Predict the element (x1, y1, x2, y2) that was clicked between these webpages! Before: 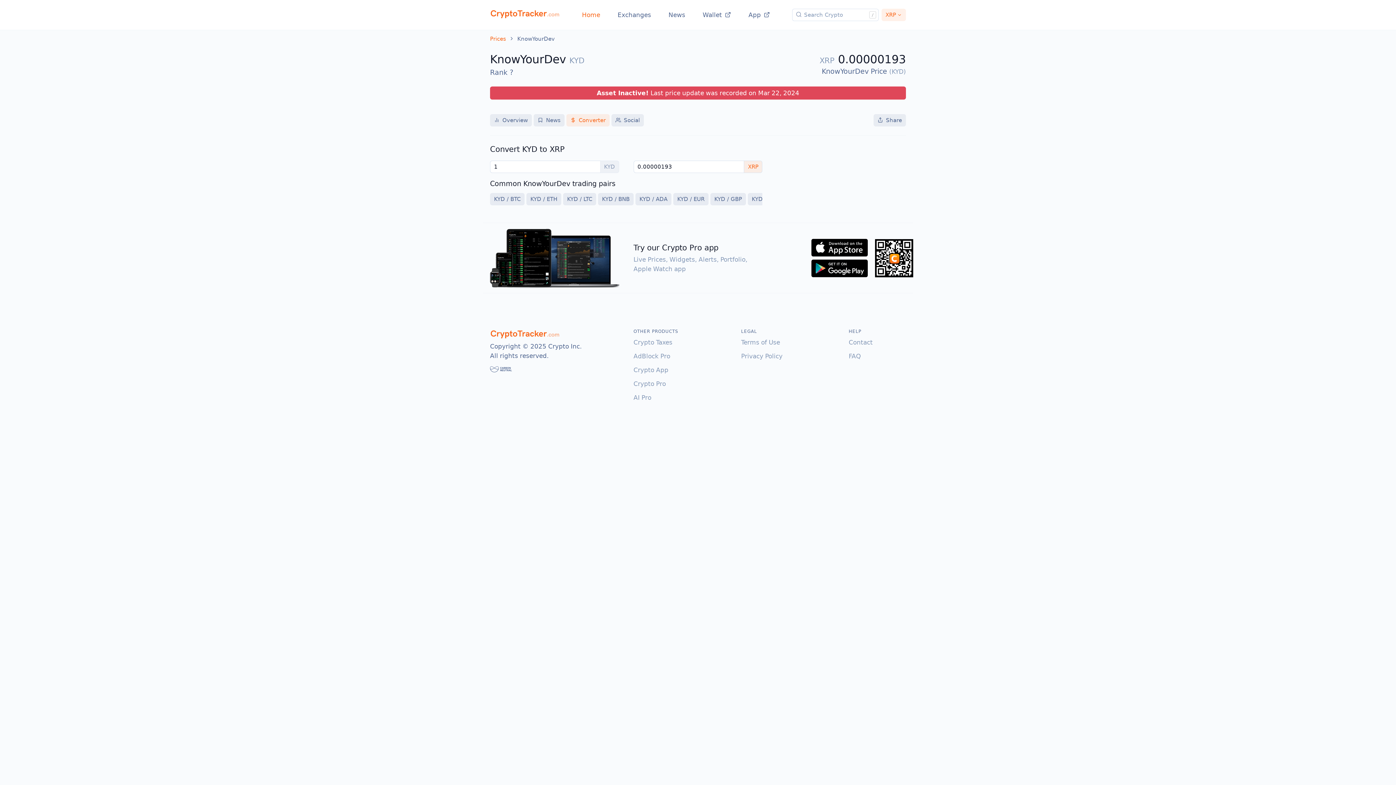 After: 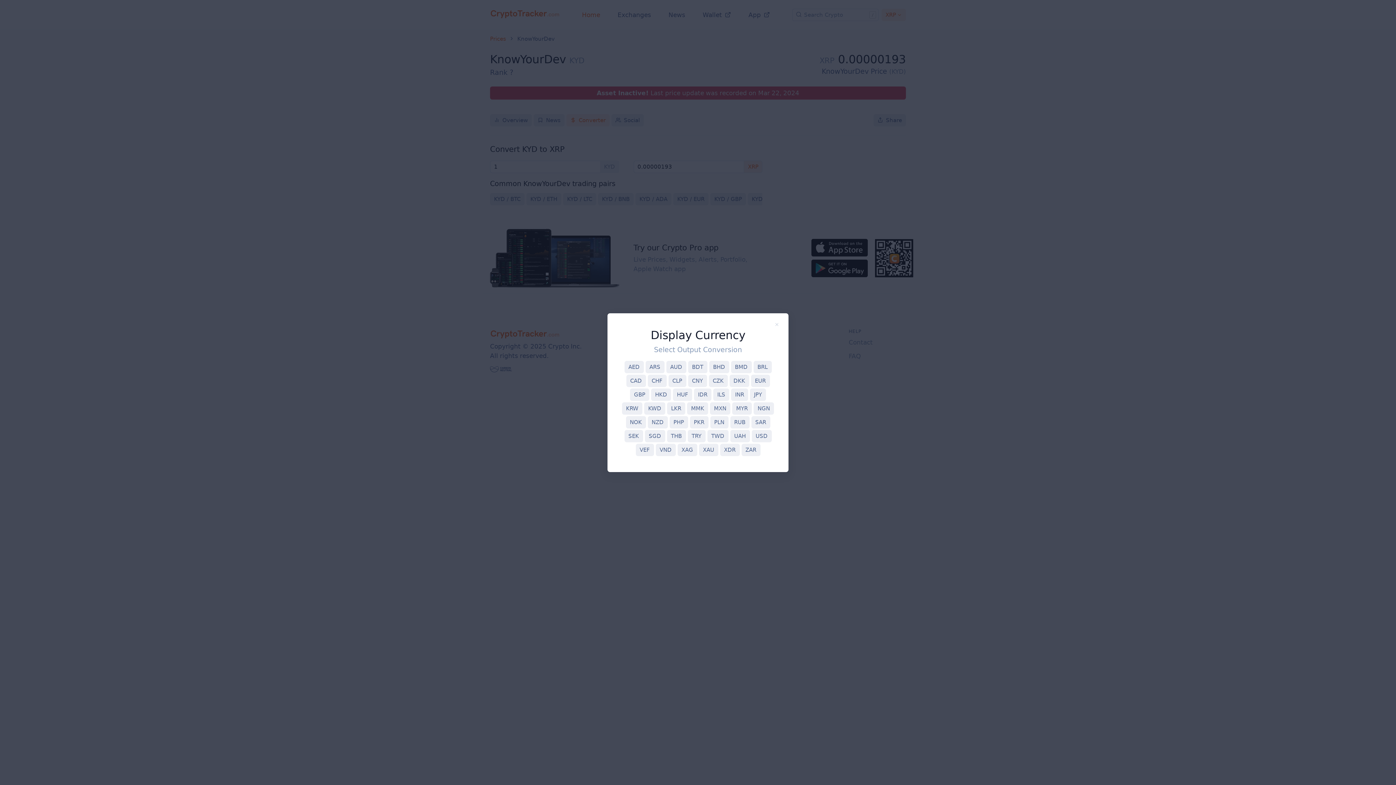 Action: label: XRP bbox: (881, 8, 906, 21)